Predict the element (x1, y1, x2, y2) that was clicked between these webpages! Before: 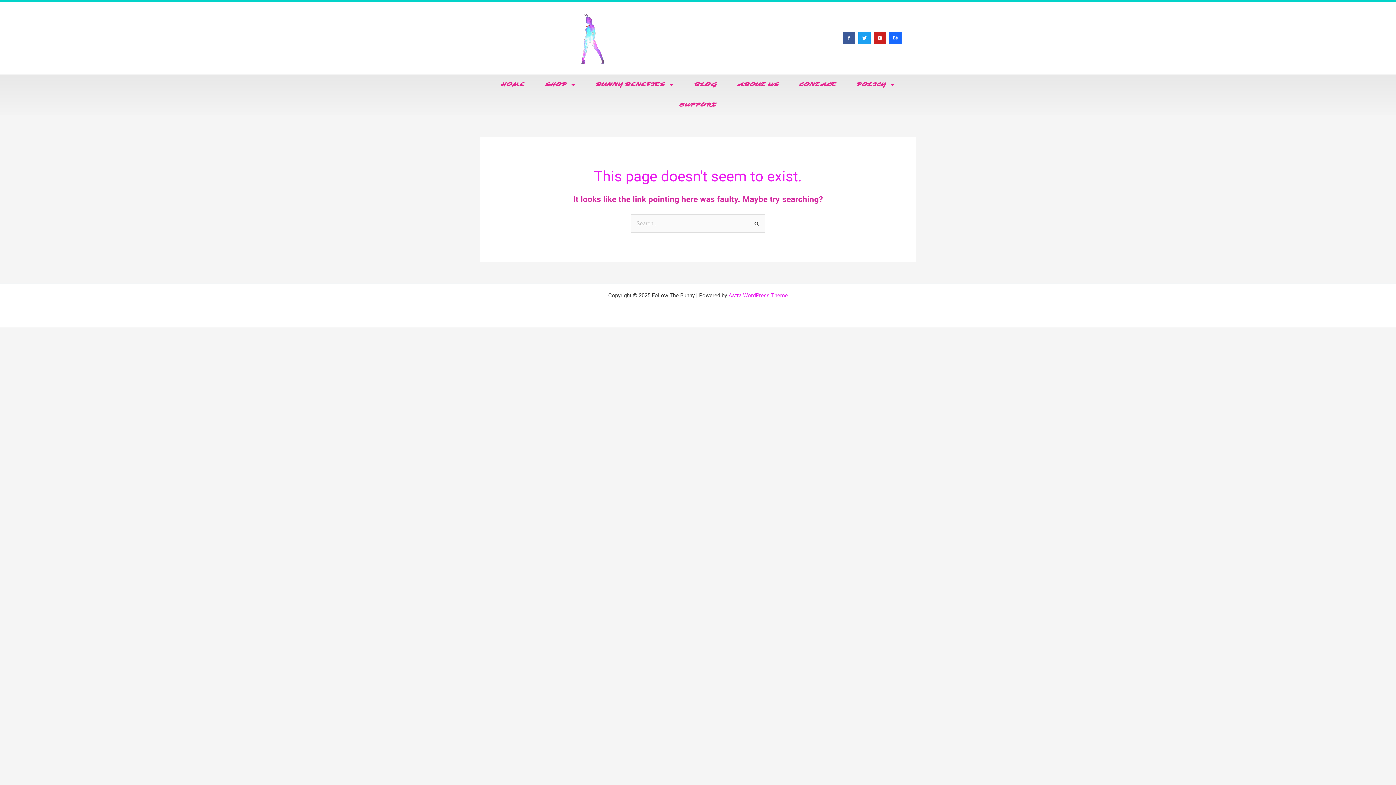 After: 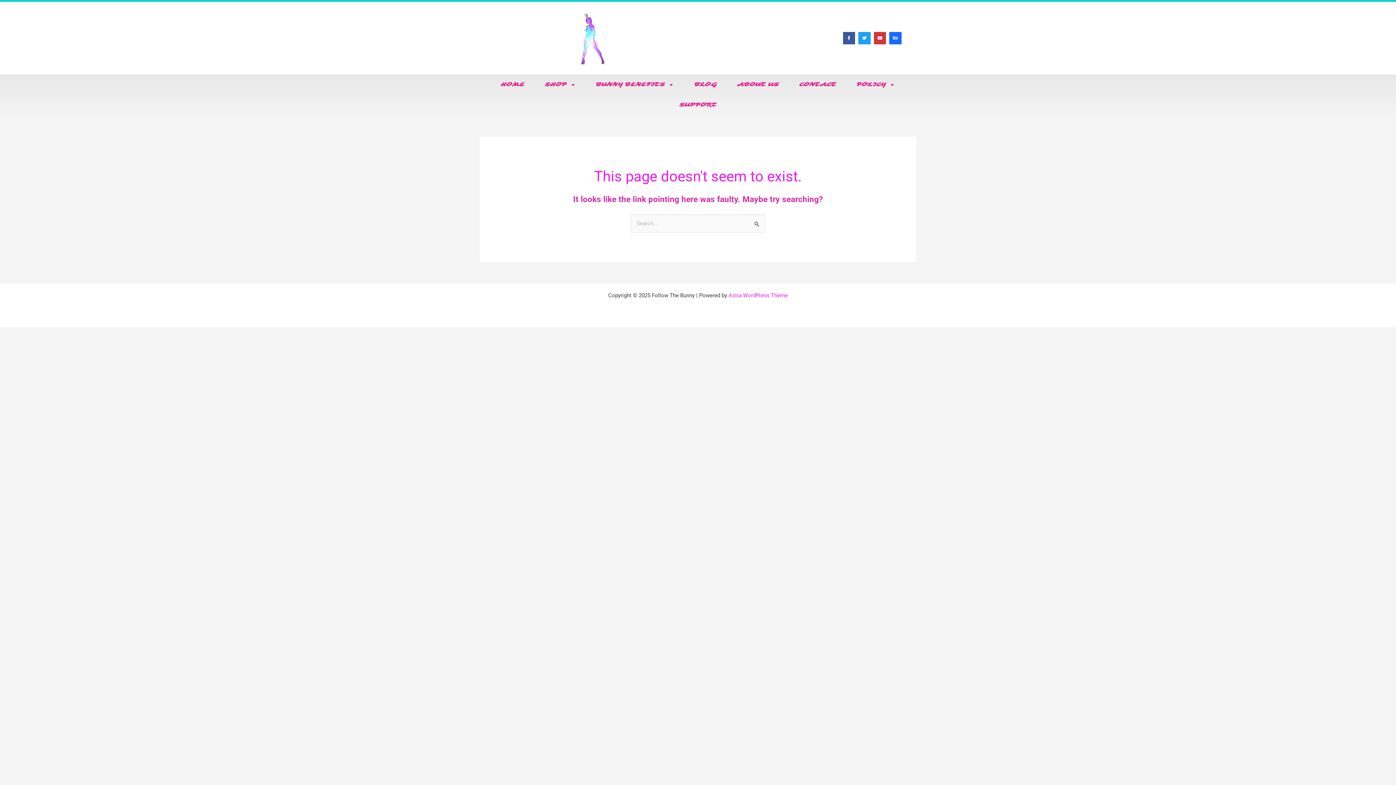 Action: bbox: (874, 32, 886, 44) label: Youtube